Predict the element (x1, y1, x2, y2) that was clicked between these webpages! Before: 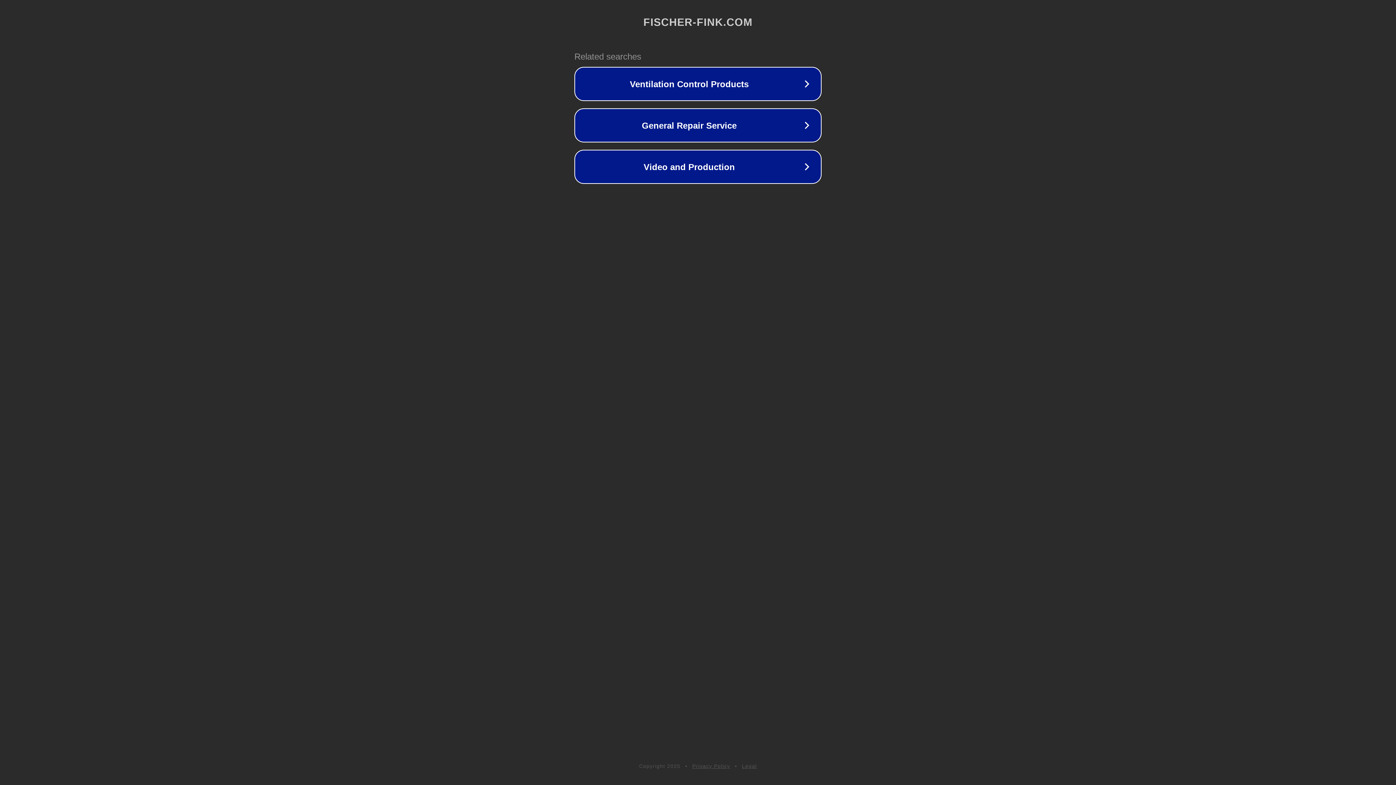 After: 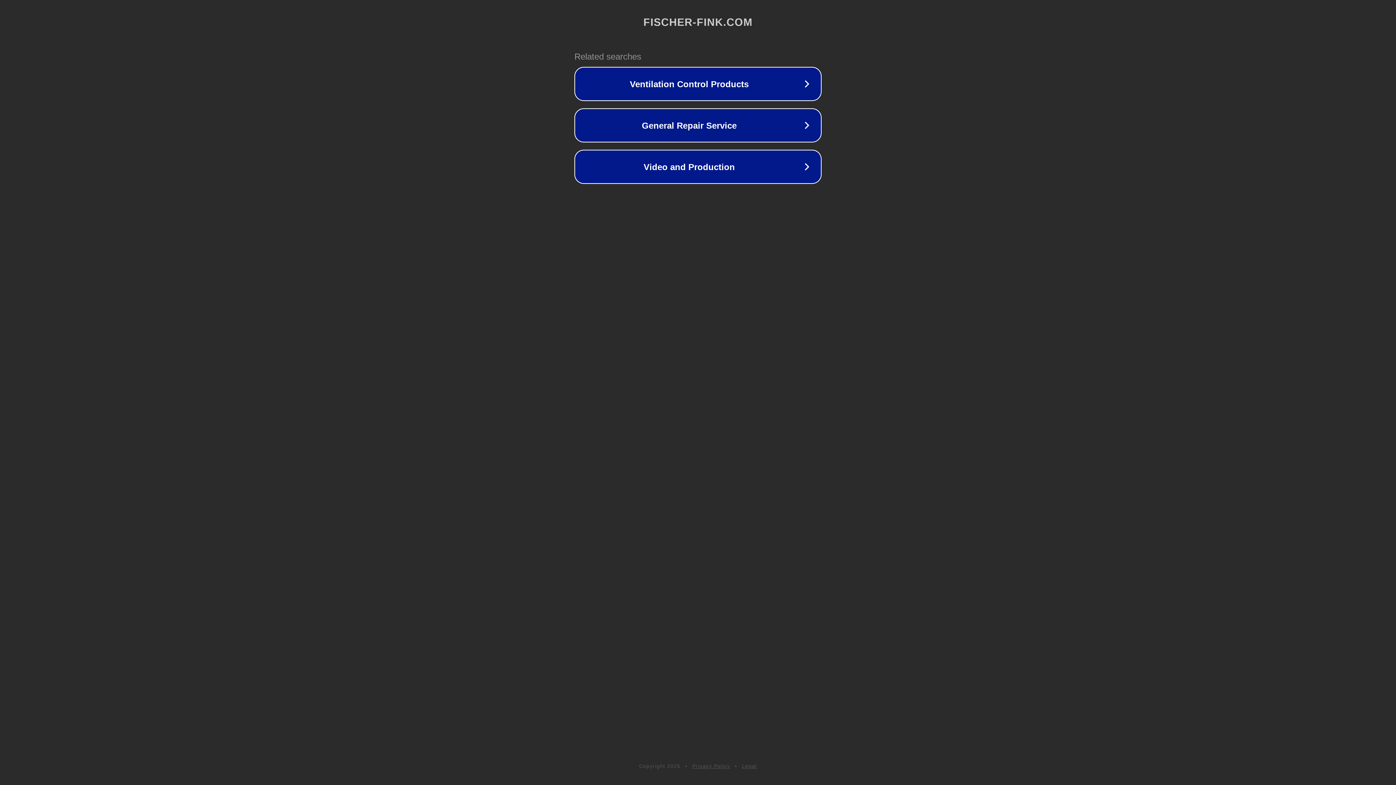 Action: bbox: (692, 763, 730, 769) label: Privacy Policy